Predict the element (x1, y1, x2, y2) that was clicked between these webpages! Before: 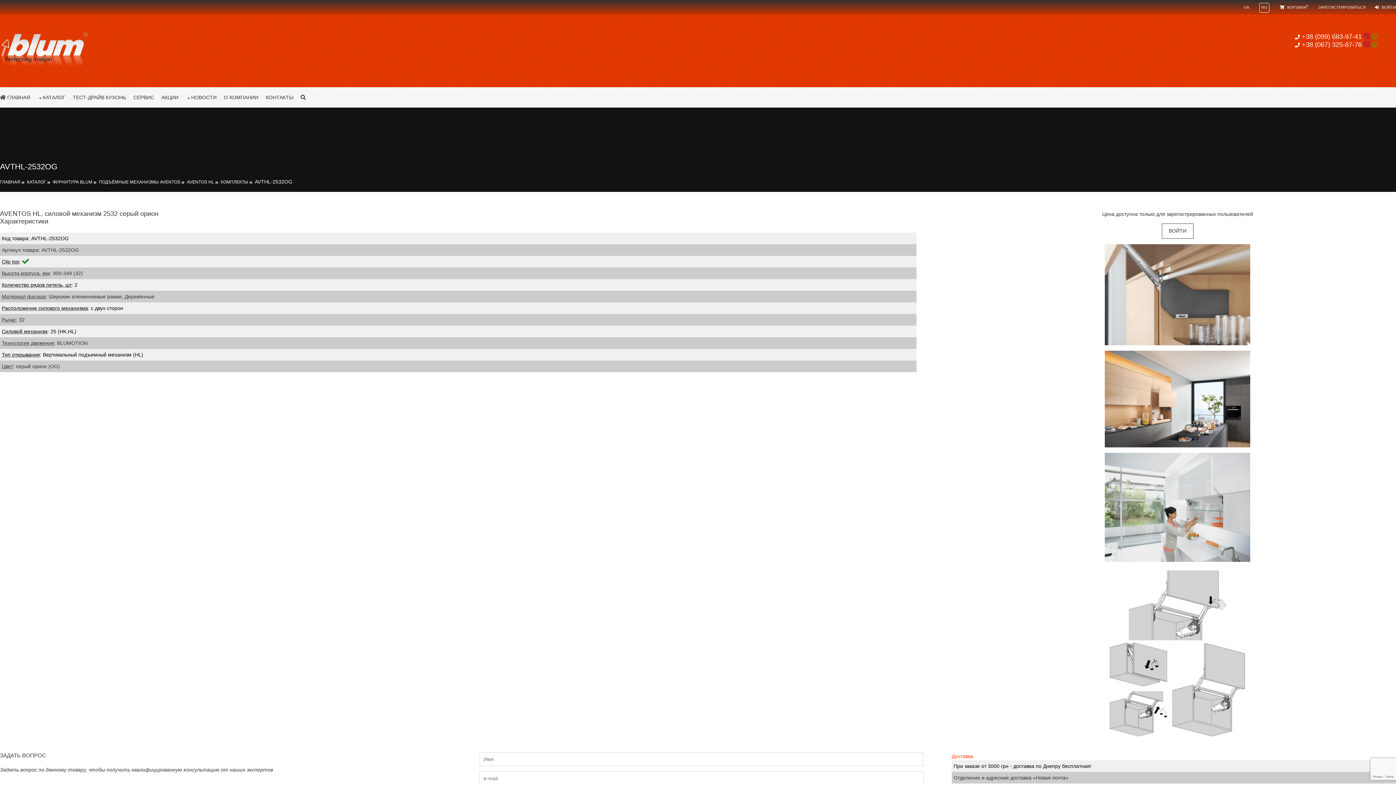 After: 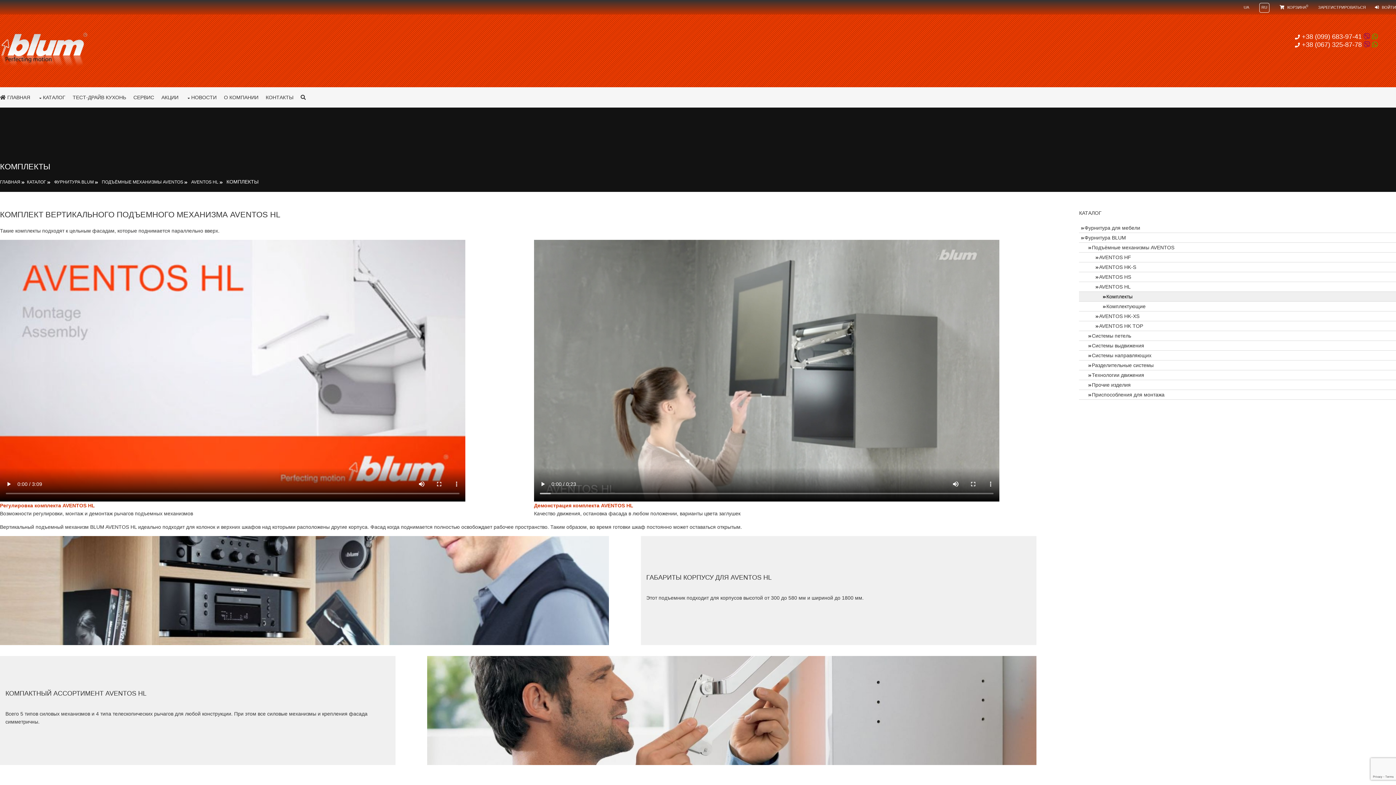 Action: bbox: (220, 179, 252, 184) label: КОМПЛЕКТЫ